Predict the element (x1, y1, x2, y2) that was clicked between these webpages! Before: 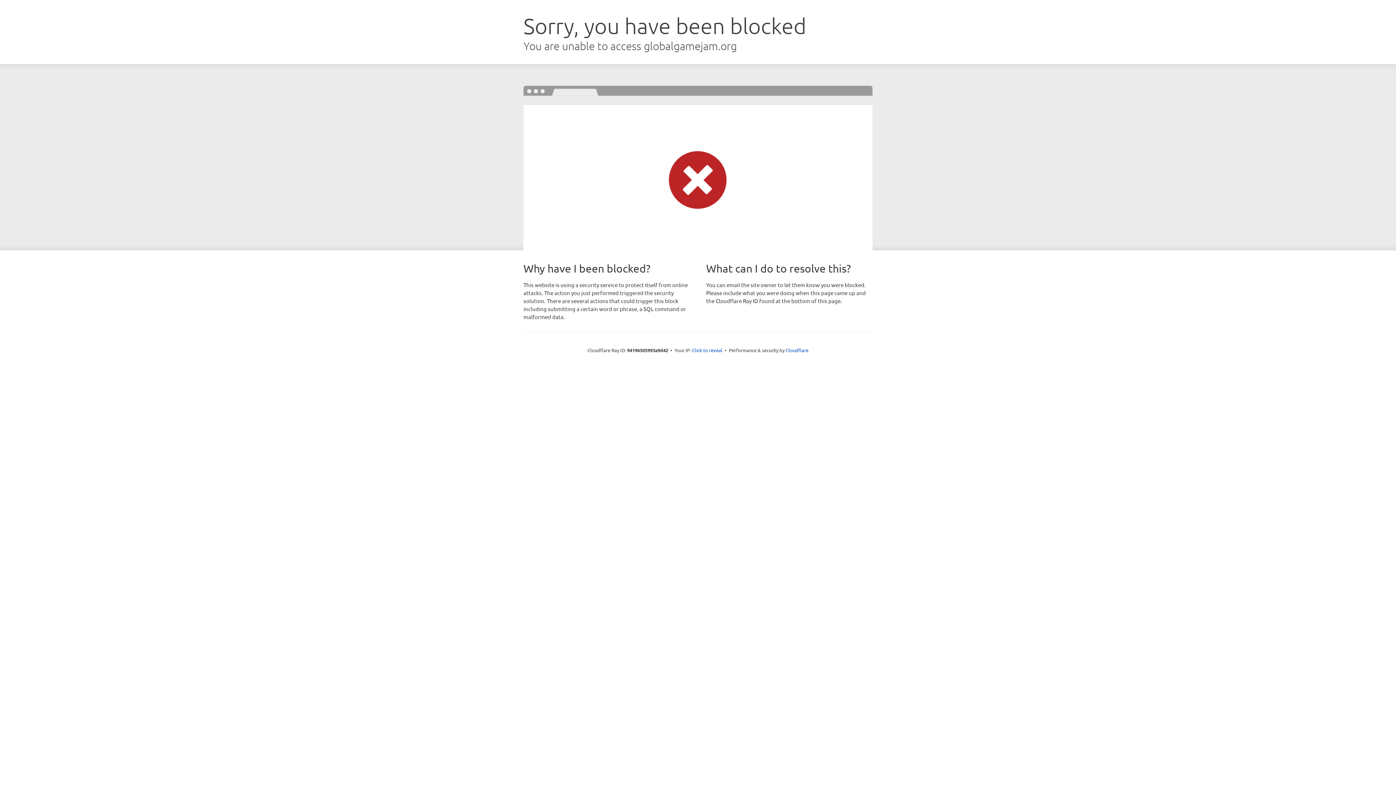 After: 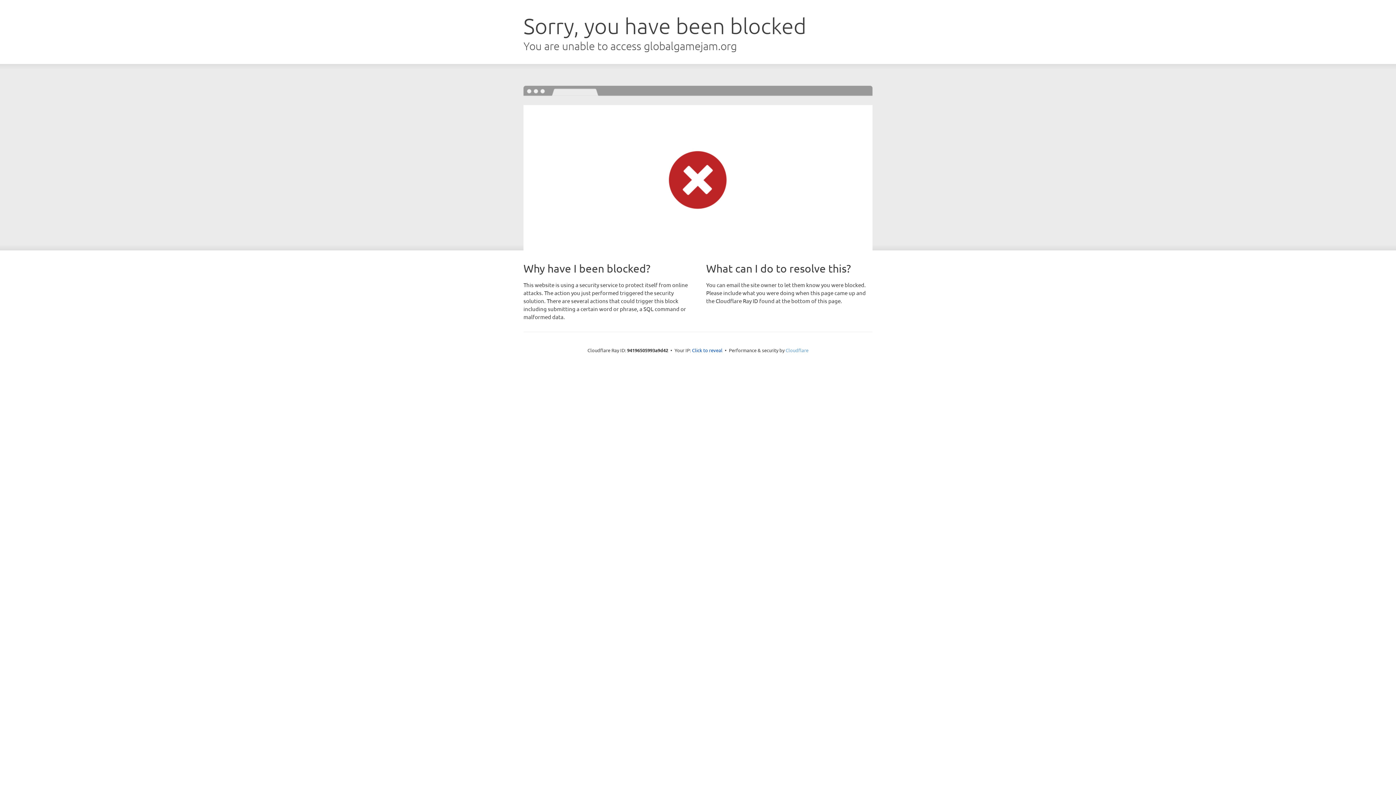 Action: bbox: (785, 347, 808, 353) label: Cloudflare